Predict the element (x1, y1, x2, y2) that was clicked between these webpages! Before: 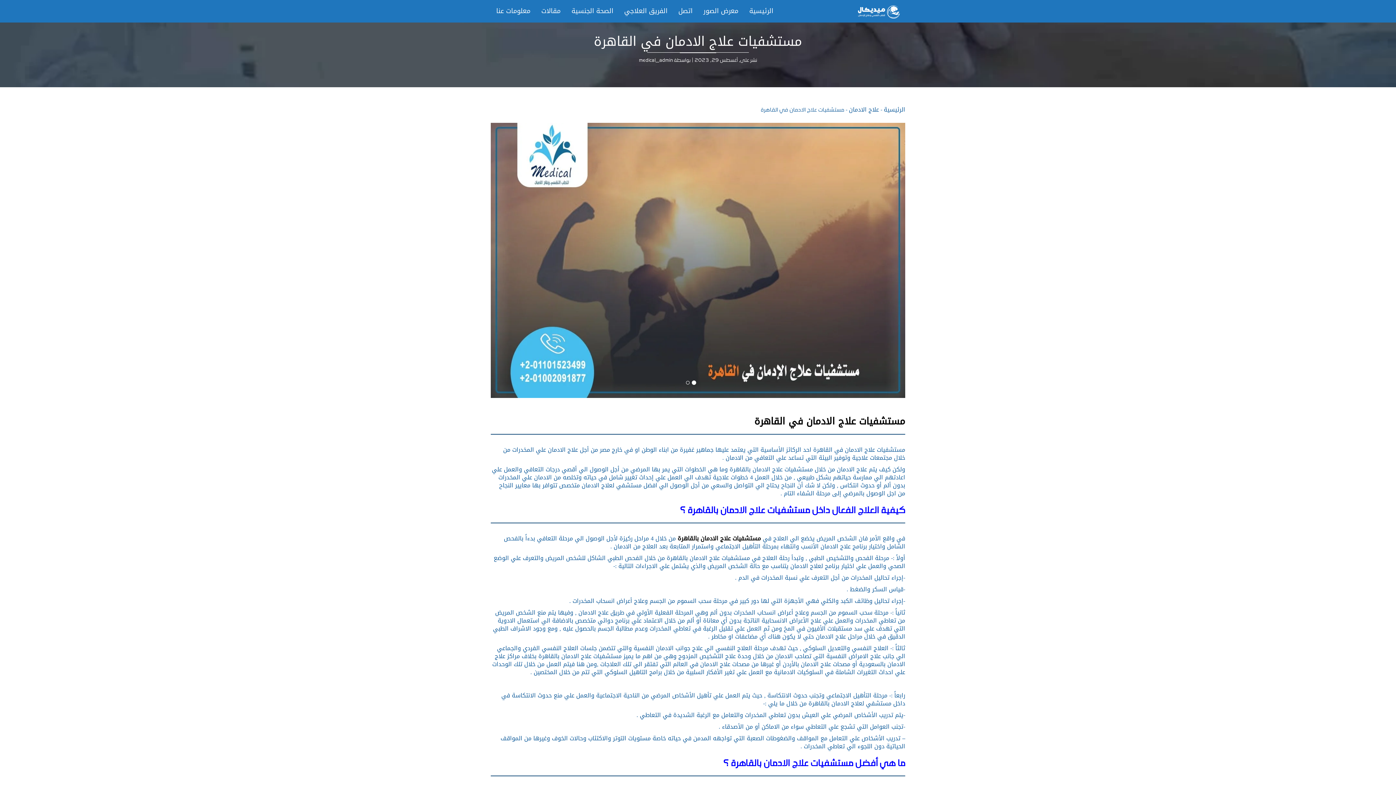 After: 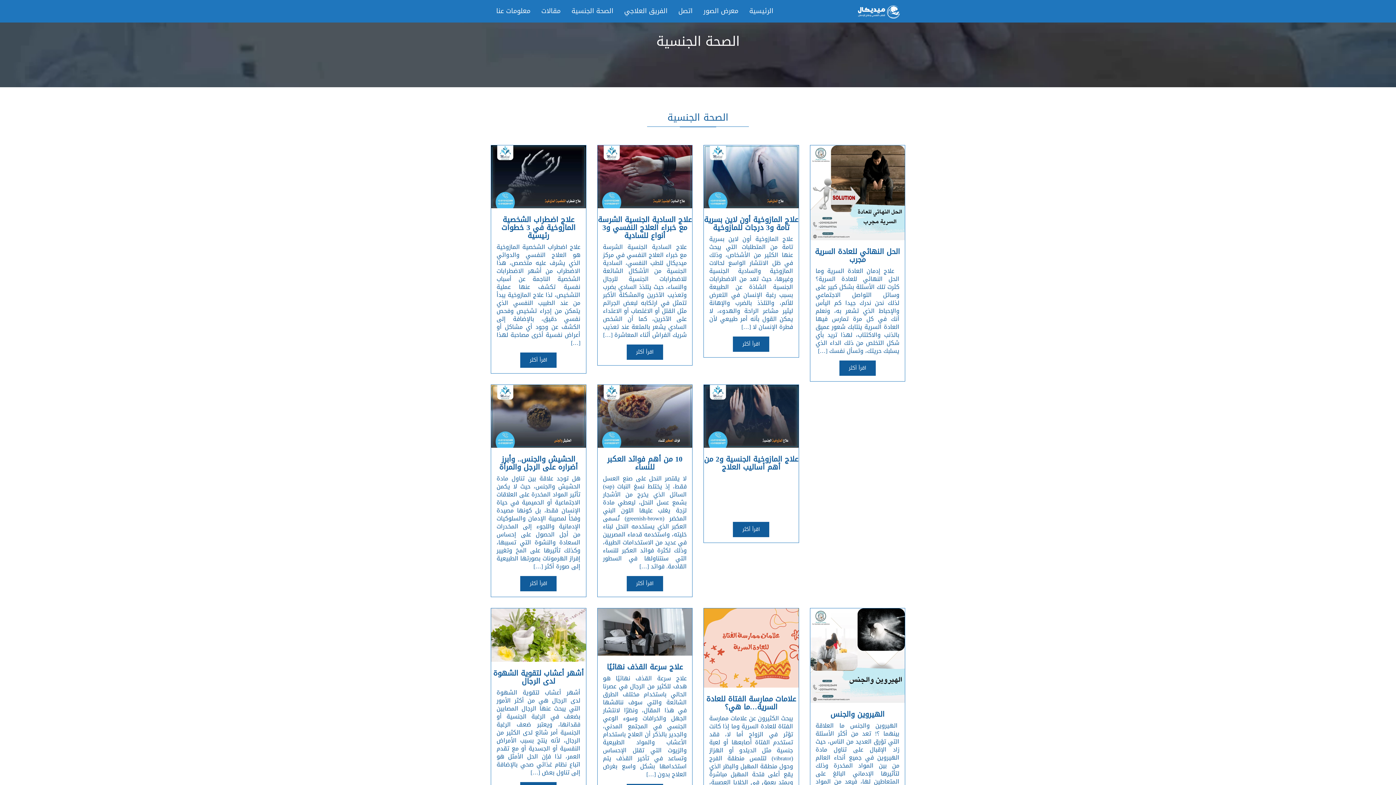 Action: label: الصحة الجنسية bbox: (566, 0, 618, 22)